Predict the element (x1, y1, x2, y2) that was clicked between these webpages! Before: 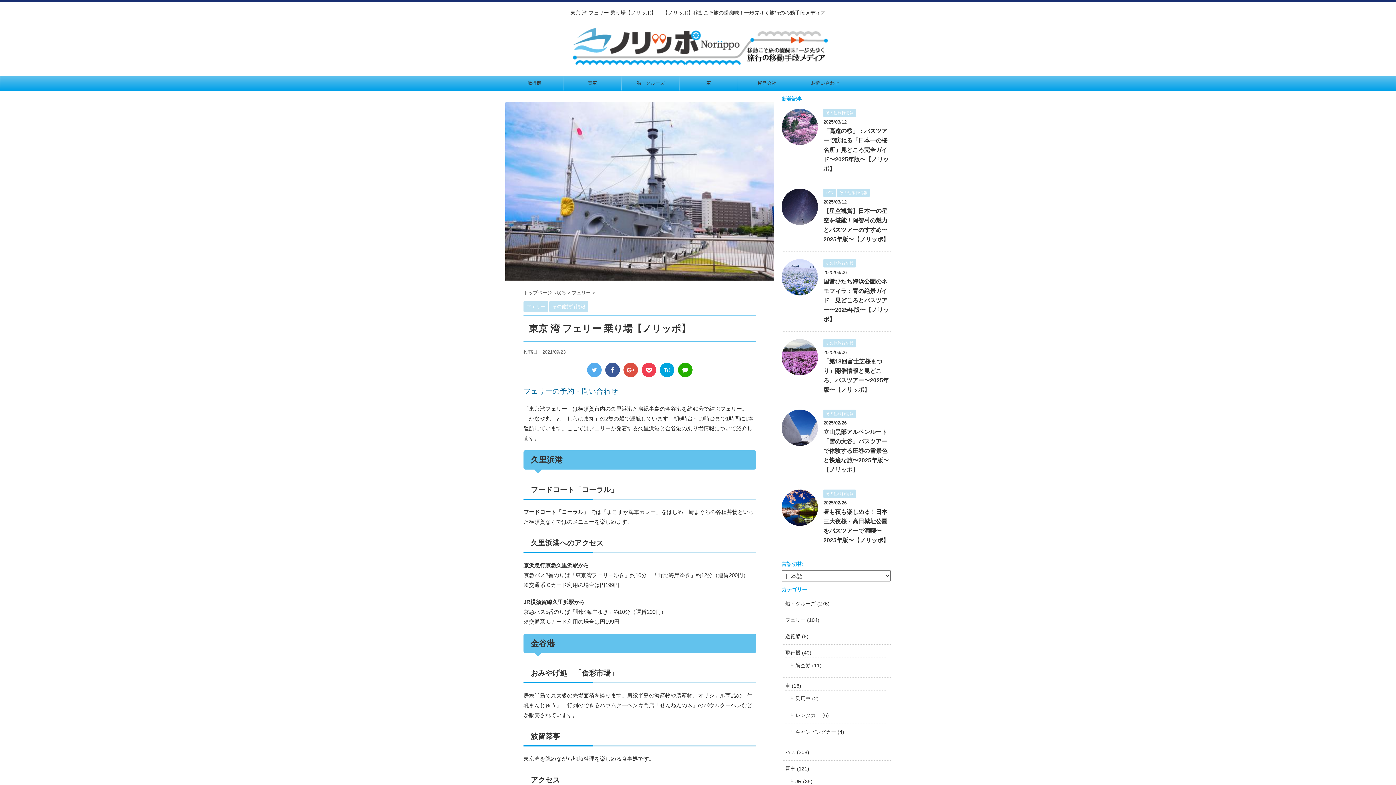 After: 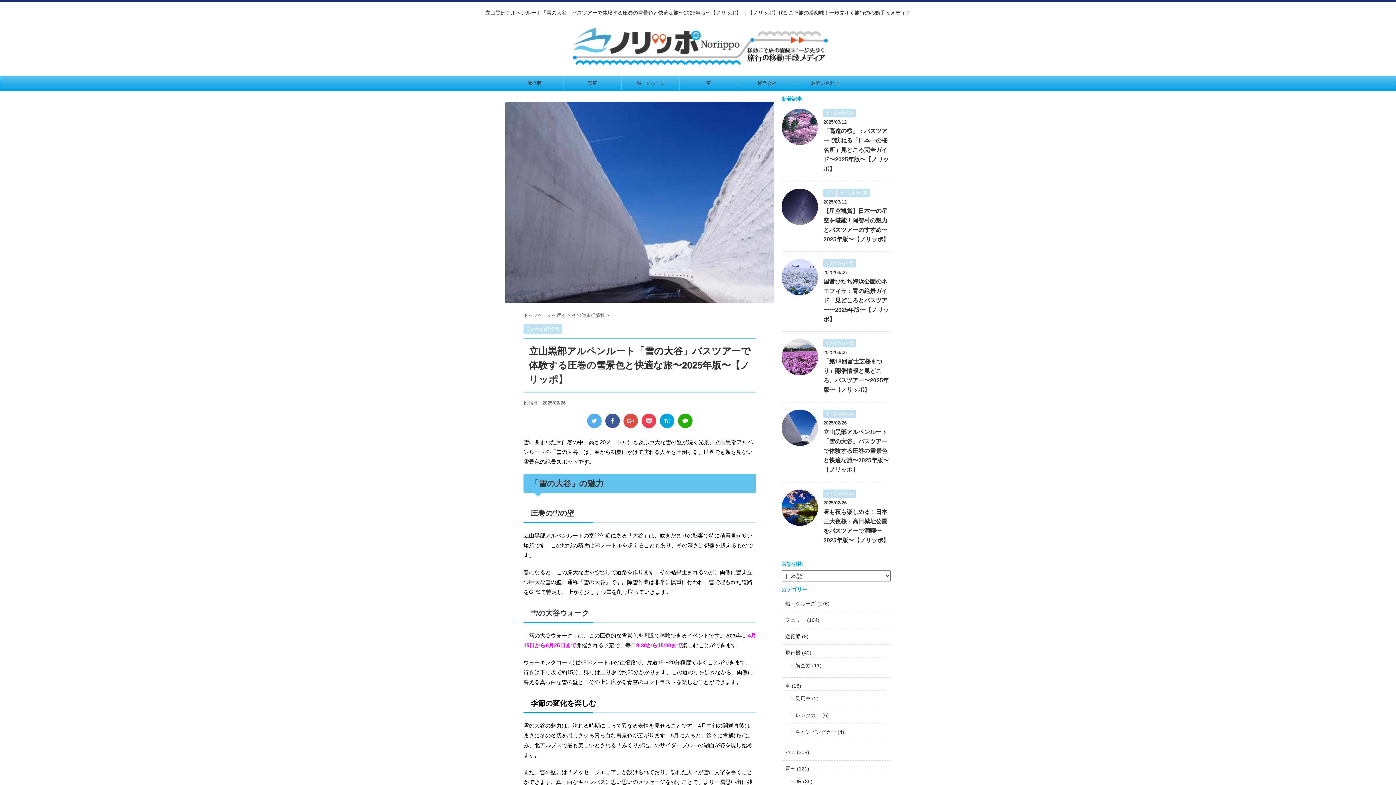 Action: bbox: (781, 439, 818, 445)